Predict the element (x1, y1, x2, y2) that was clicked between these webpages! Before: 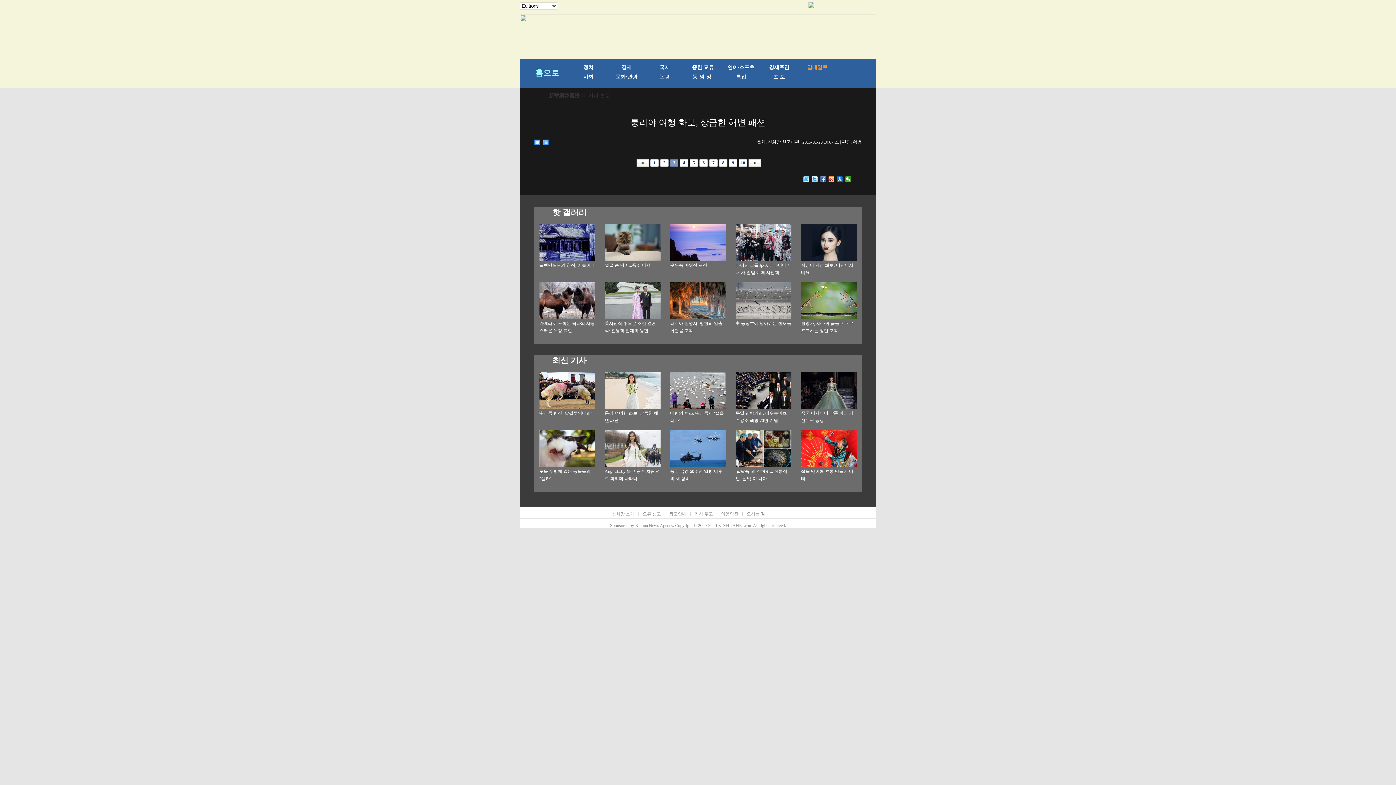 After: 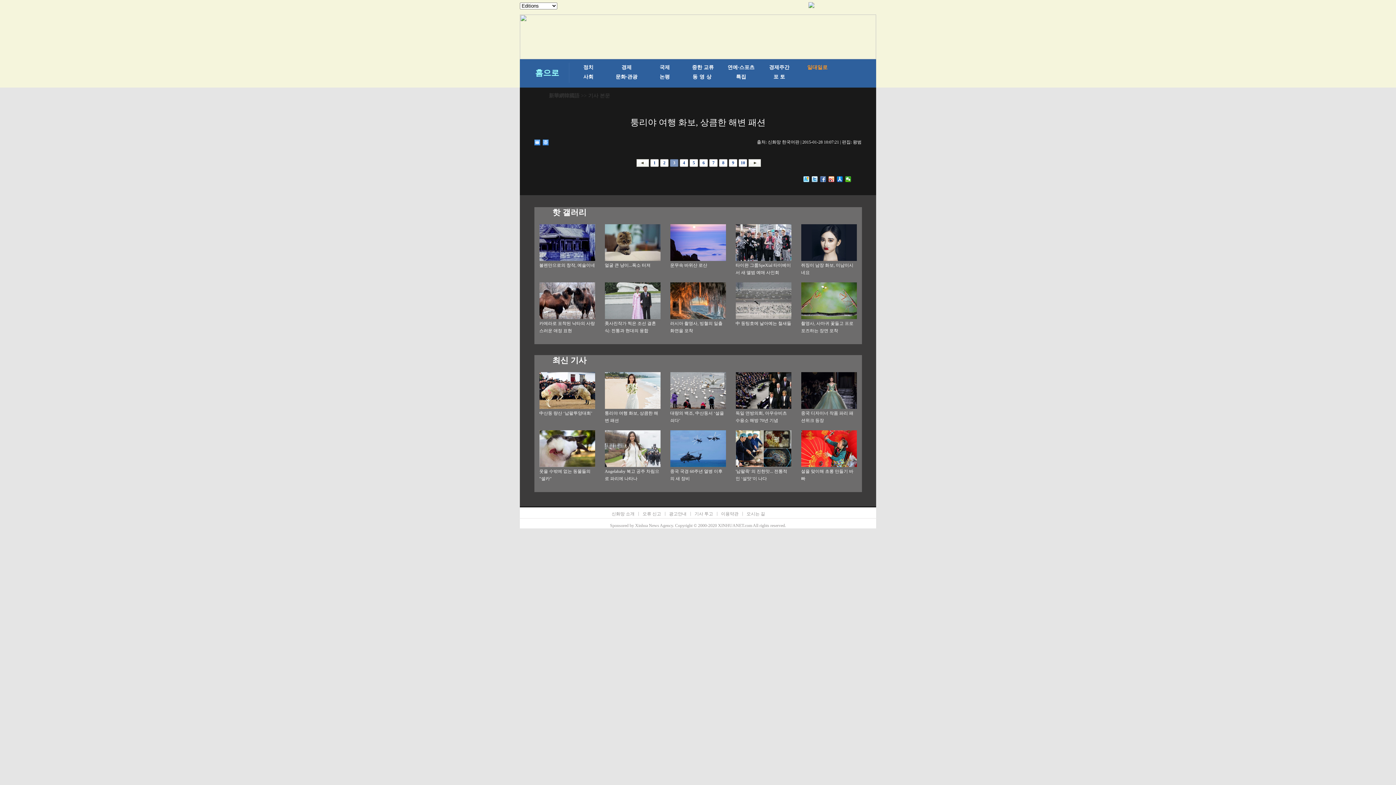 Action: bbox: (801, 462, 856, 468)